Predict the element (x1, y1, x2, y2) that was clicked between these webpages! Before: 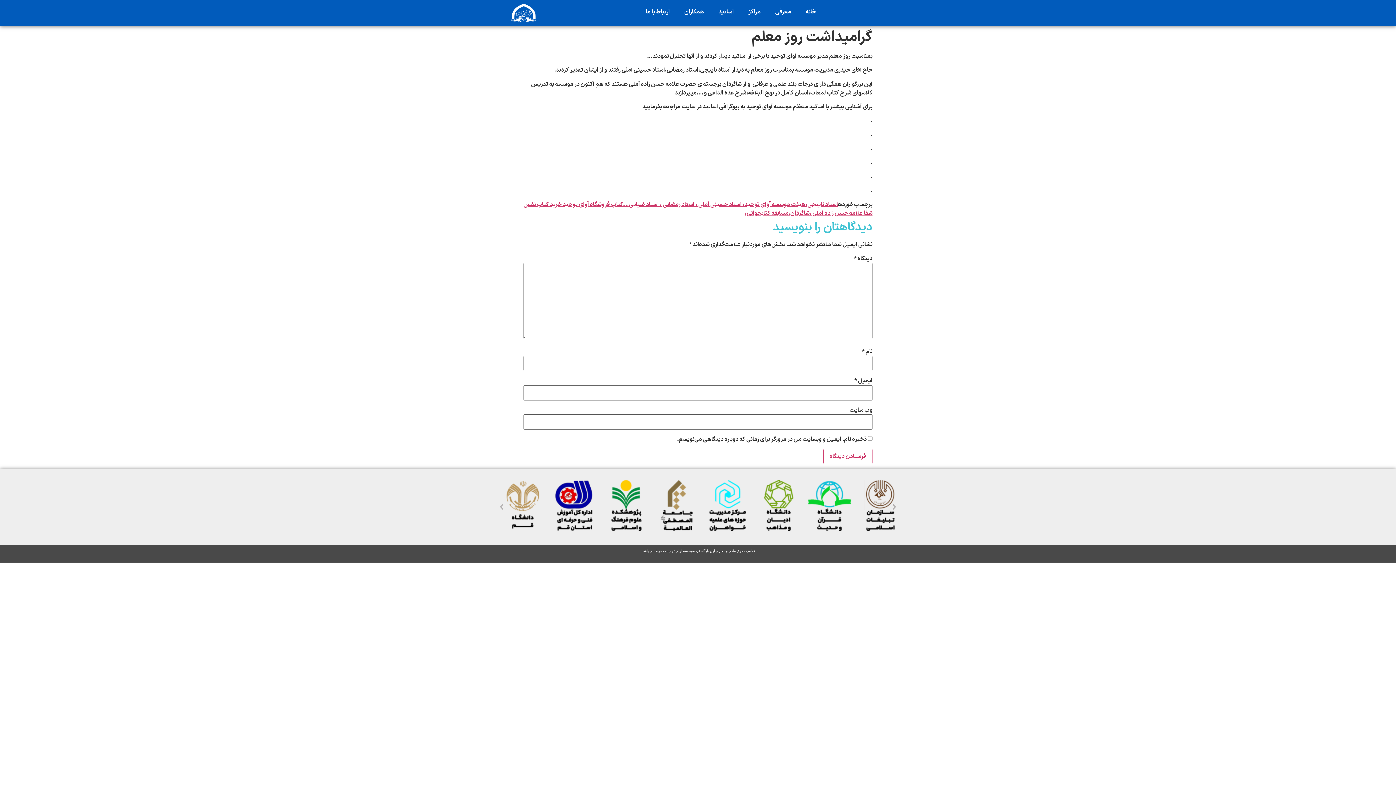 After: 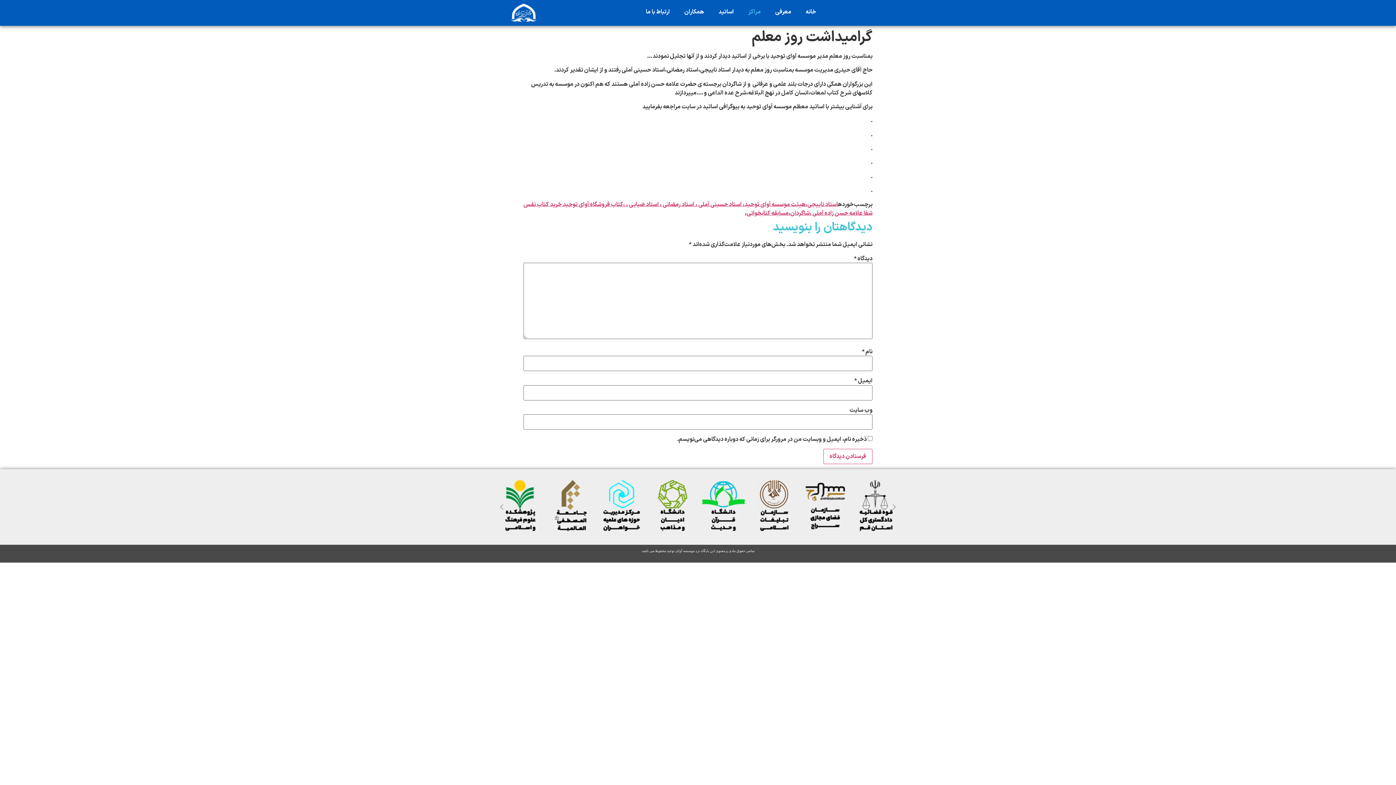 Action: bbox: (741, 3, 768, 20) label: مراکز